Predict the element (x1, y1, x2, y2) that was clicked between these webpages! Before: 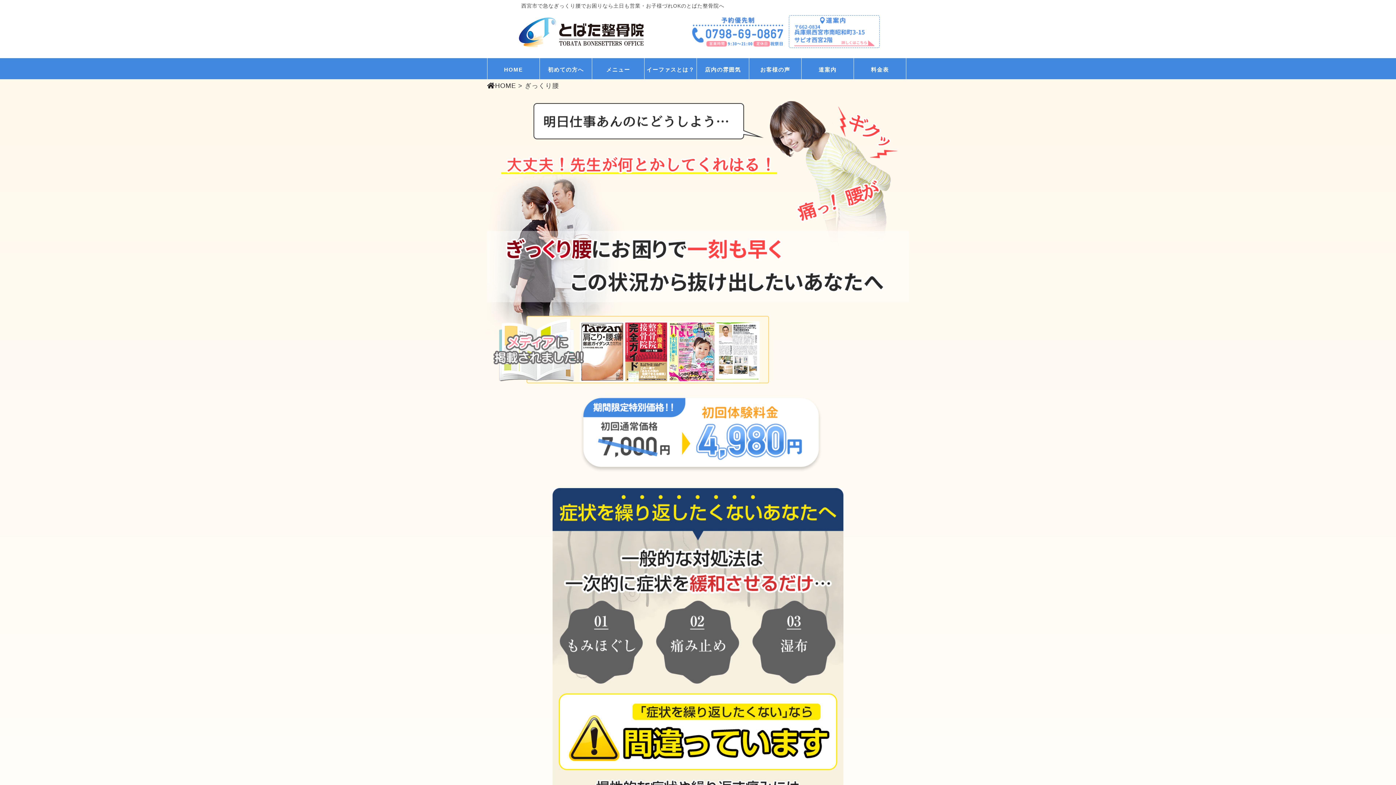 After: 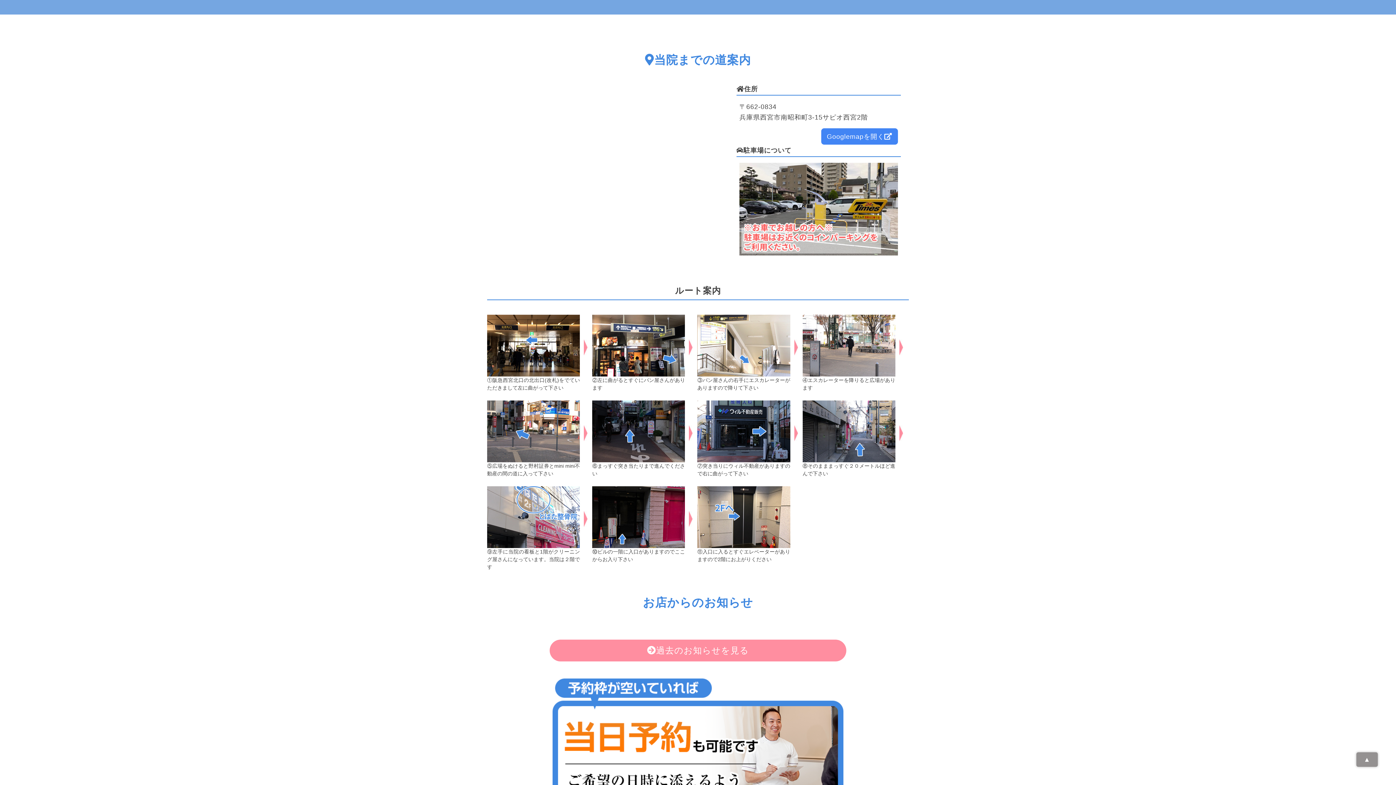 Action: label: 道案内 bbox: (801, 58, 853, 79)